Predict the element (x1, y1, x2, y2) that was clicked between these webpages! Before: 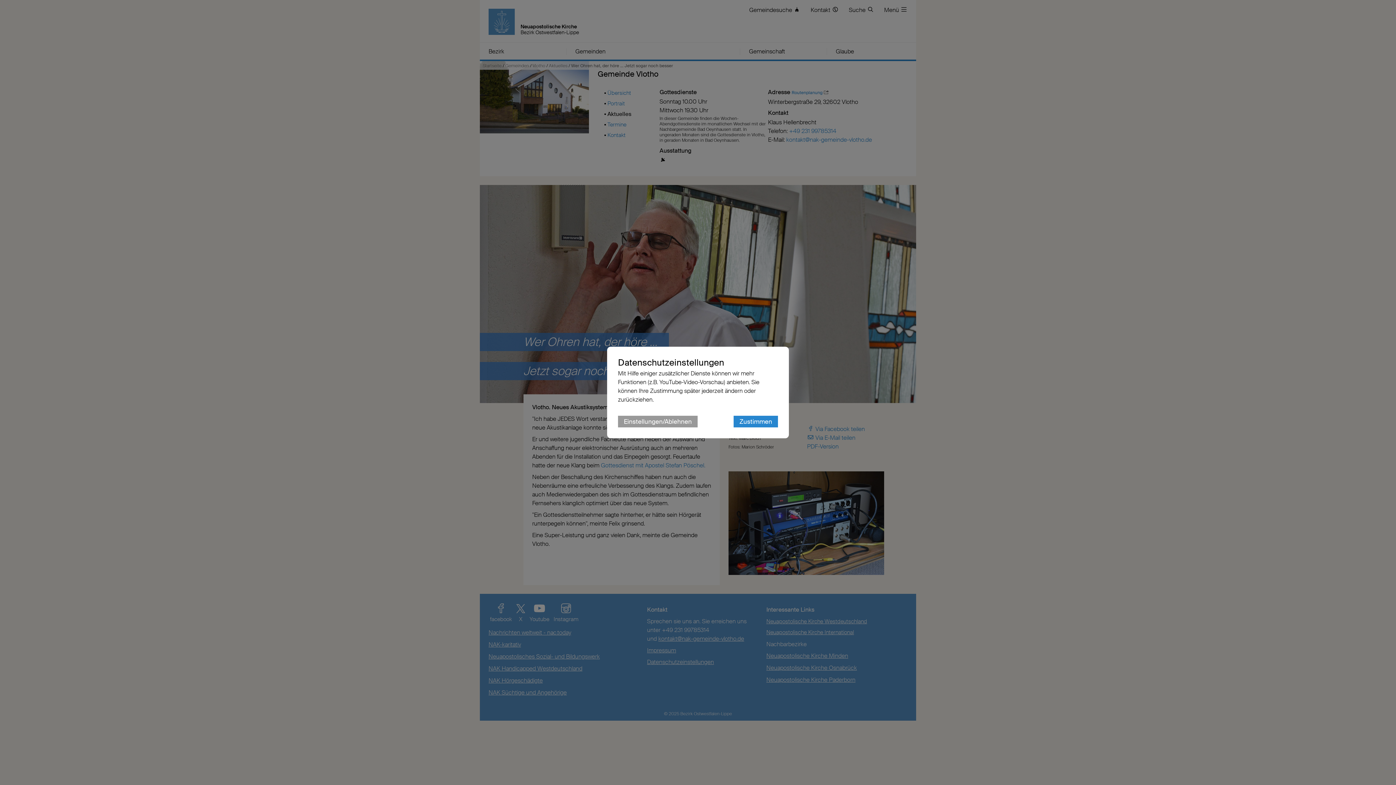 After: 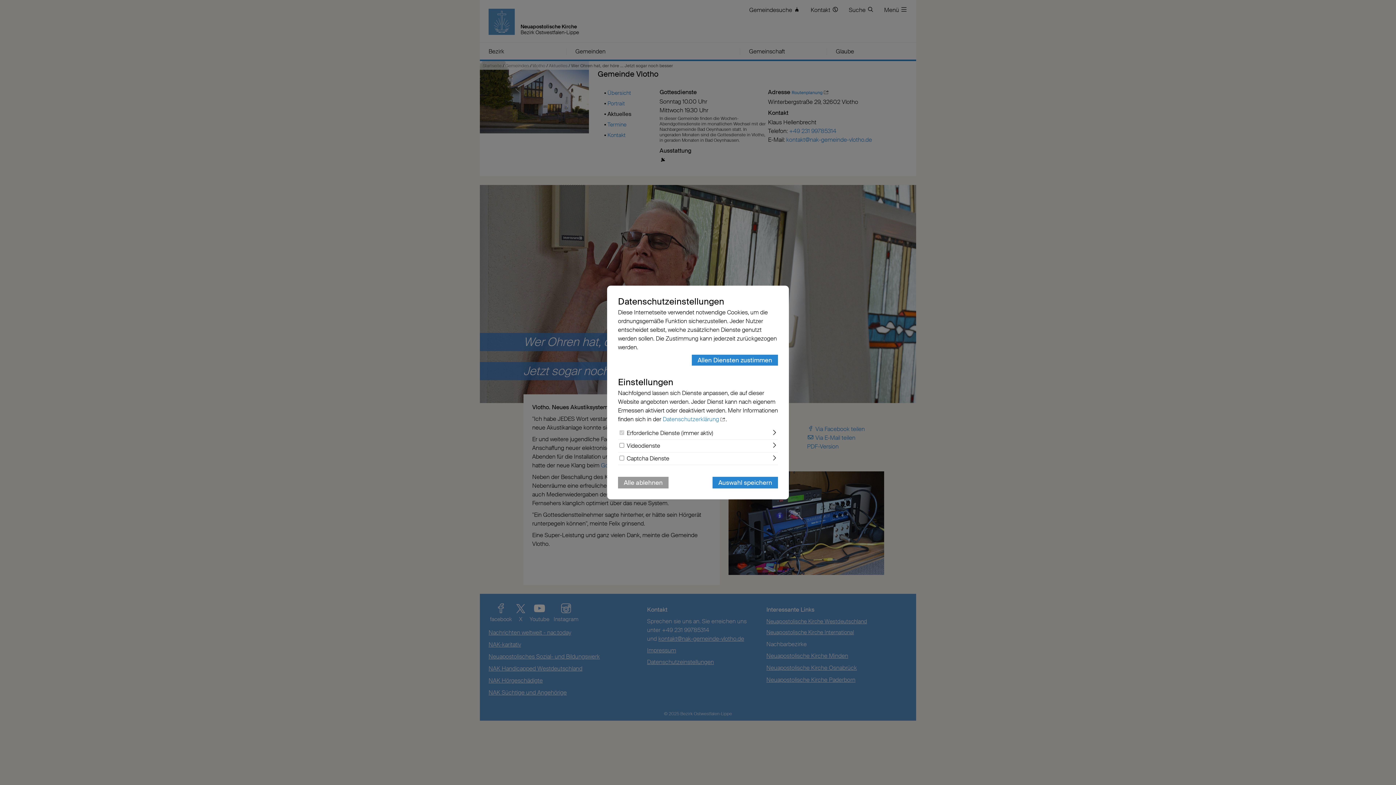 Action: label: Einstellungen/Ablehnen bbox: (618, 416, 697, 427)